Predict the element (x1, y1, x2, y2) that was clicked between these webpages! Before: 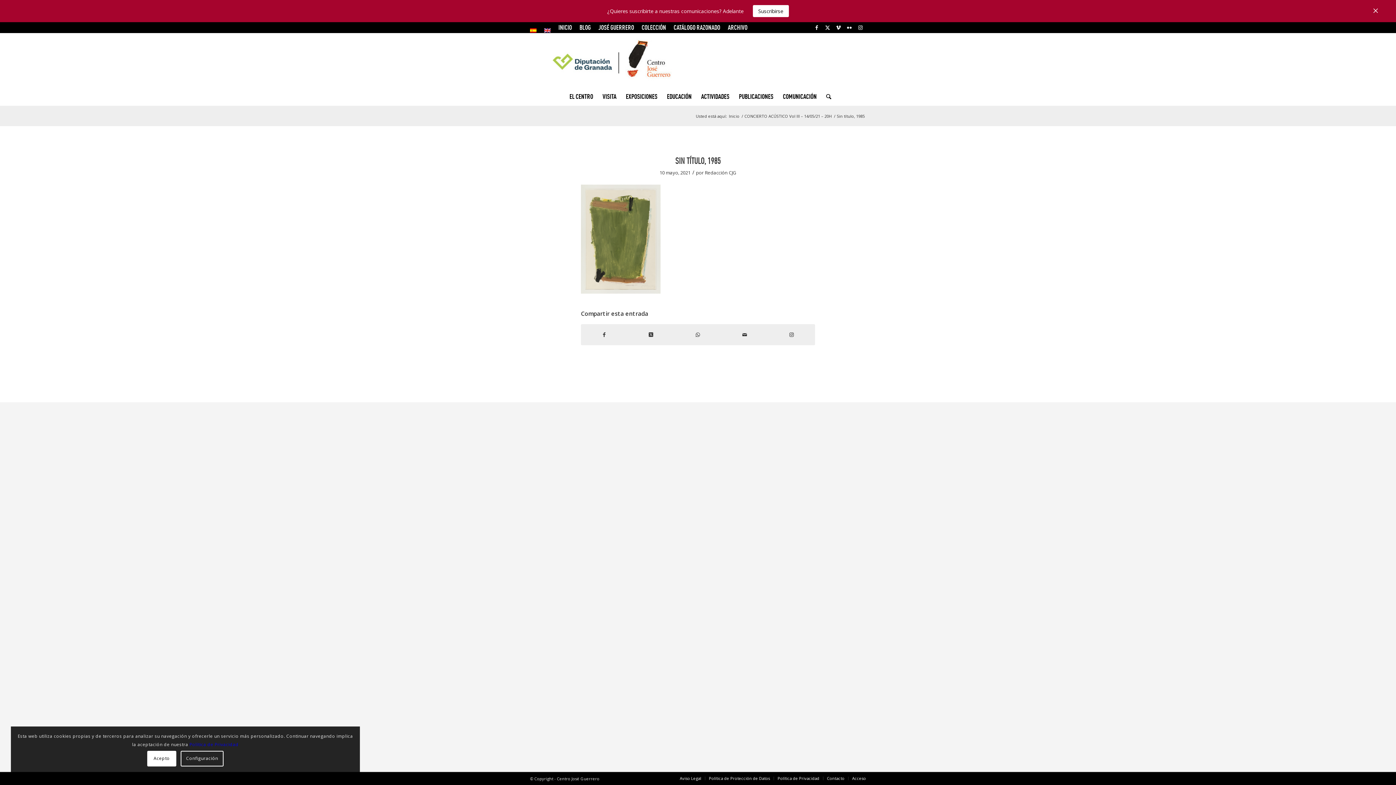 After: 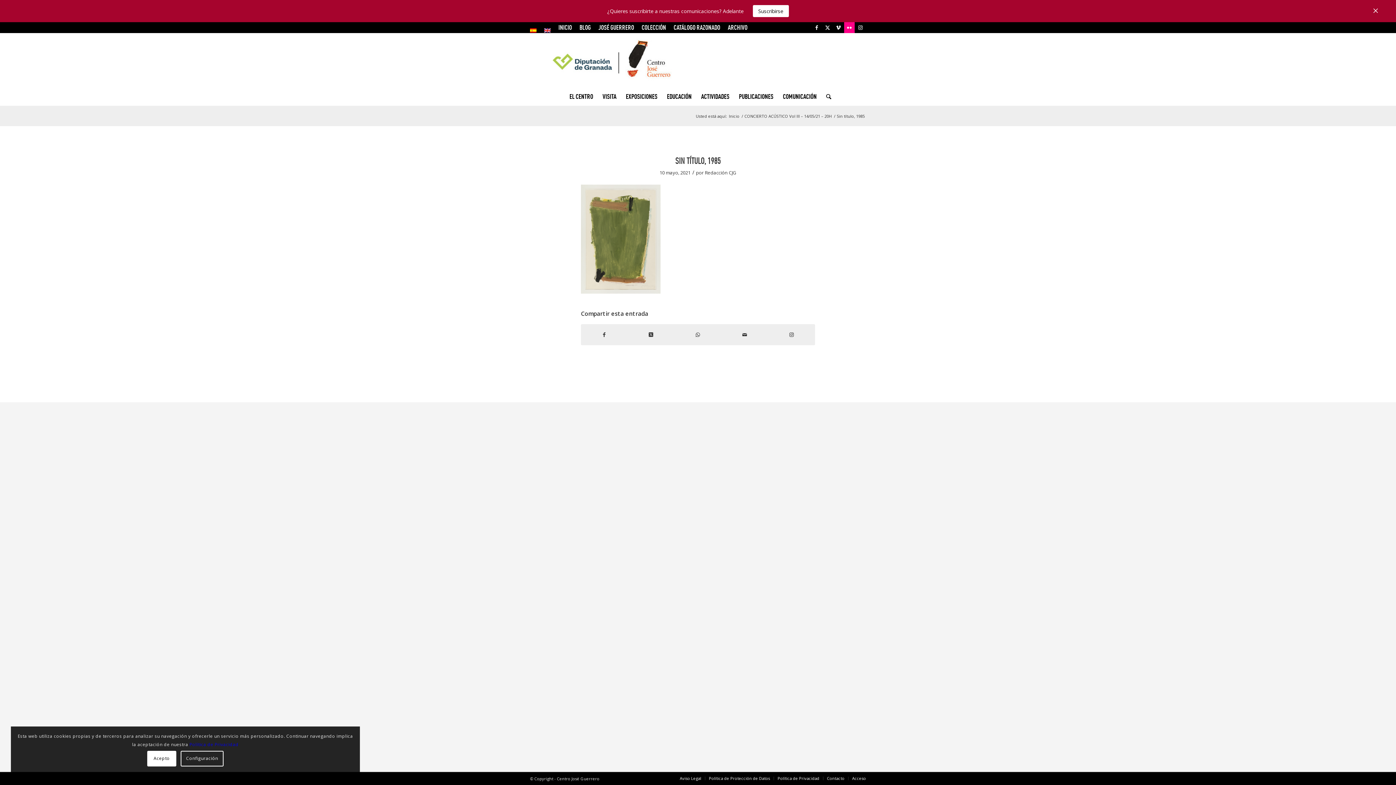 Action: bbox: (844, 22, 854, 33) label: Link to Flickr